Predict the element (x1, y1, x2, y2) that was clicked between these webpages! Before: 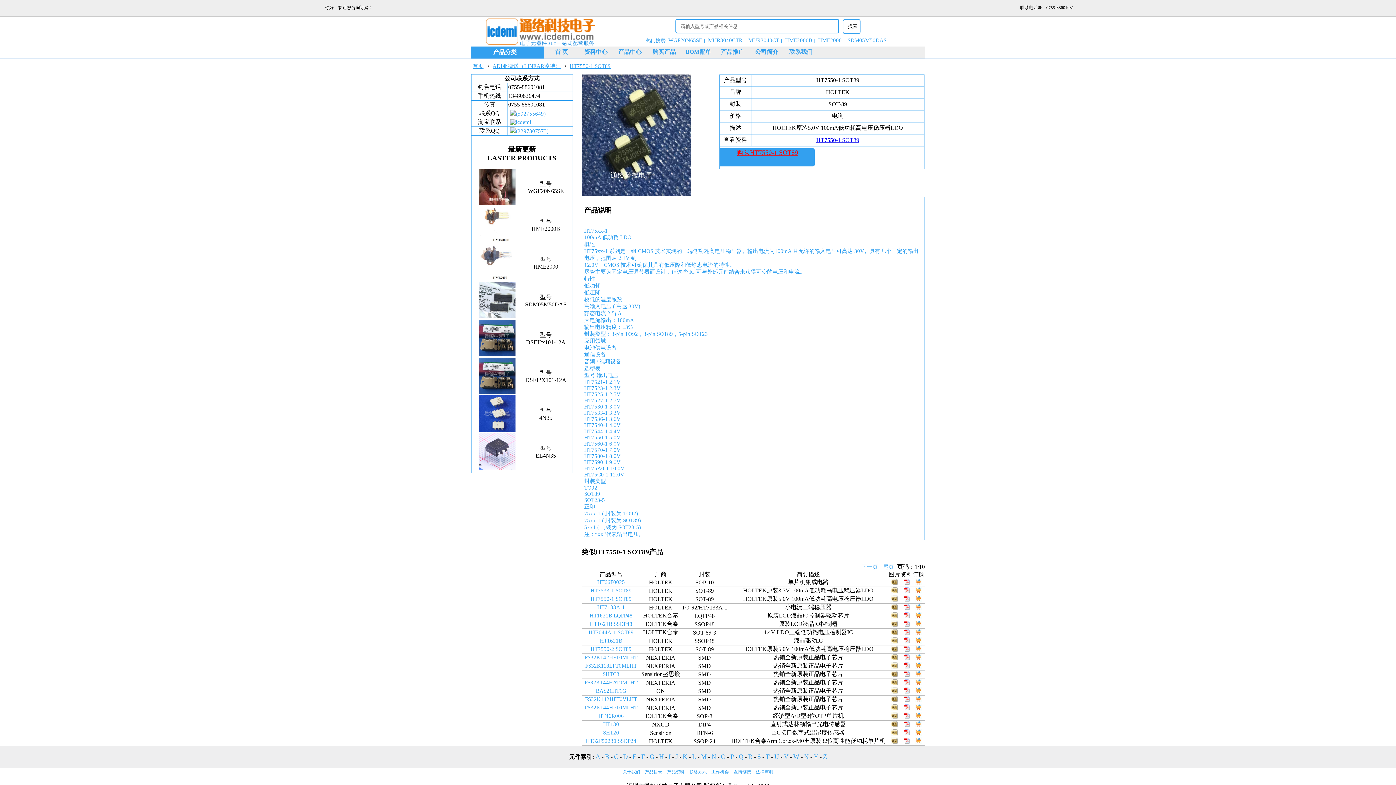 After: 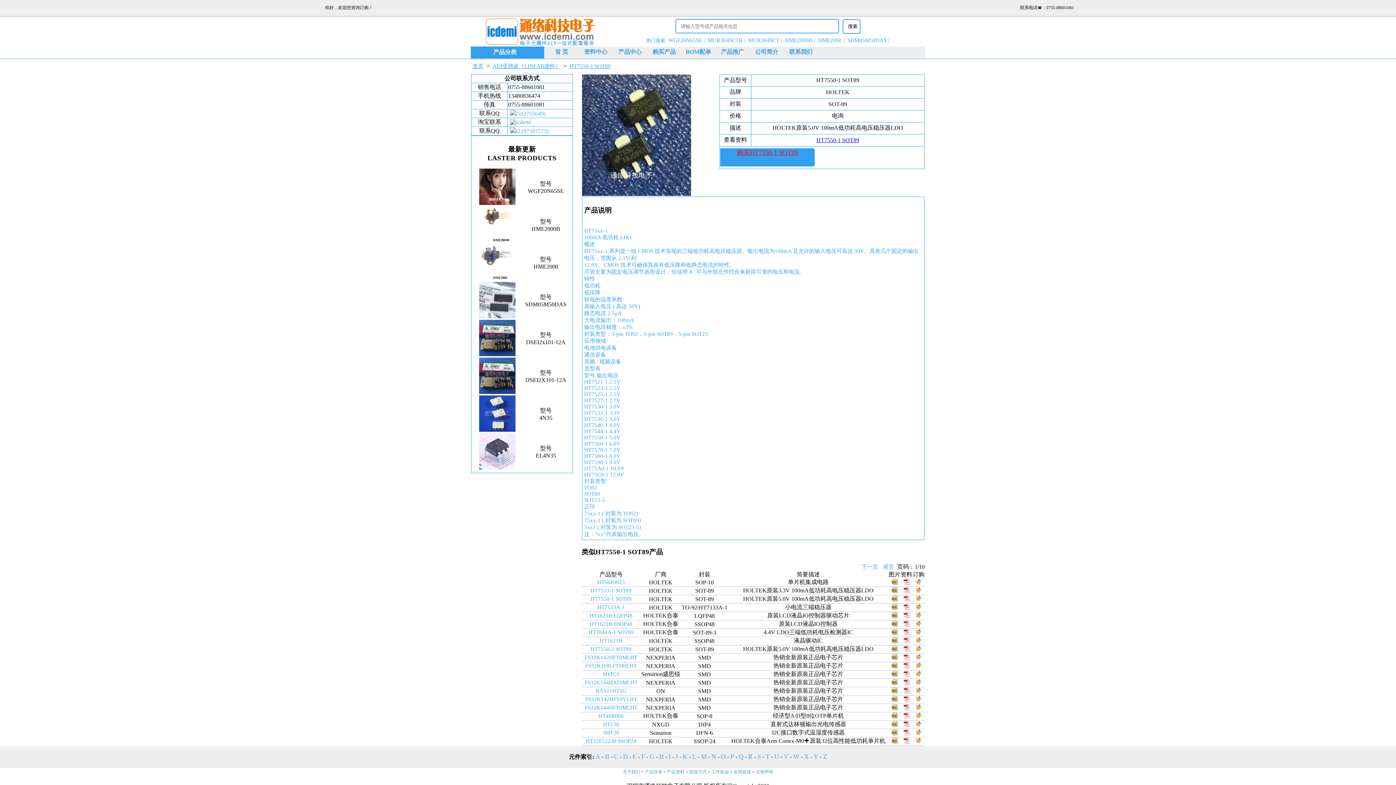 Action: label: (2297307573) bbox: (508, 126, 550, 136)